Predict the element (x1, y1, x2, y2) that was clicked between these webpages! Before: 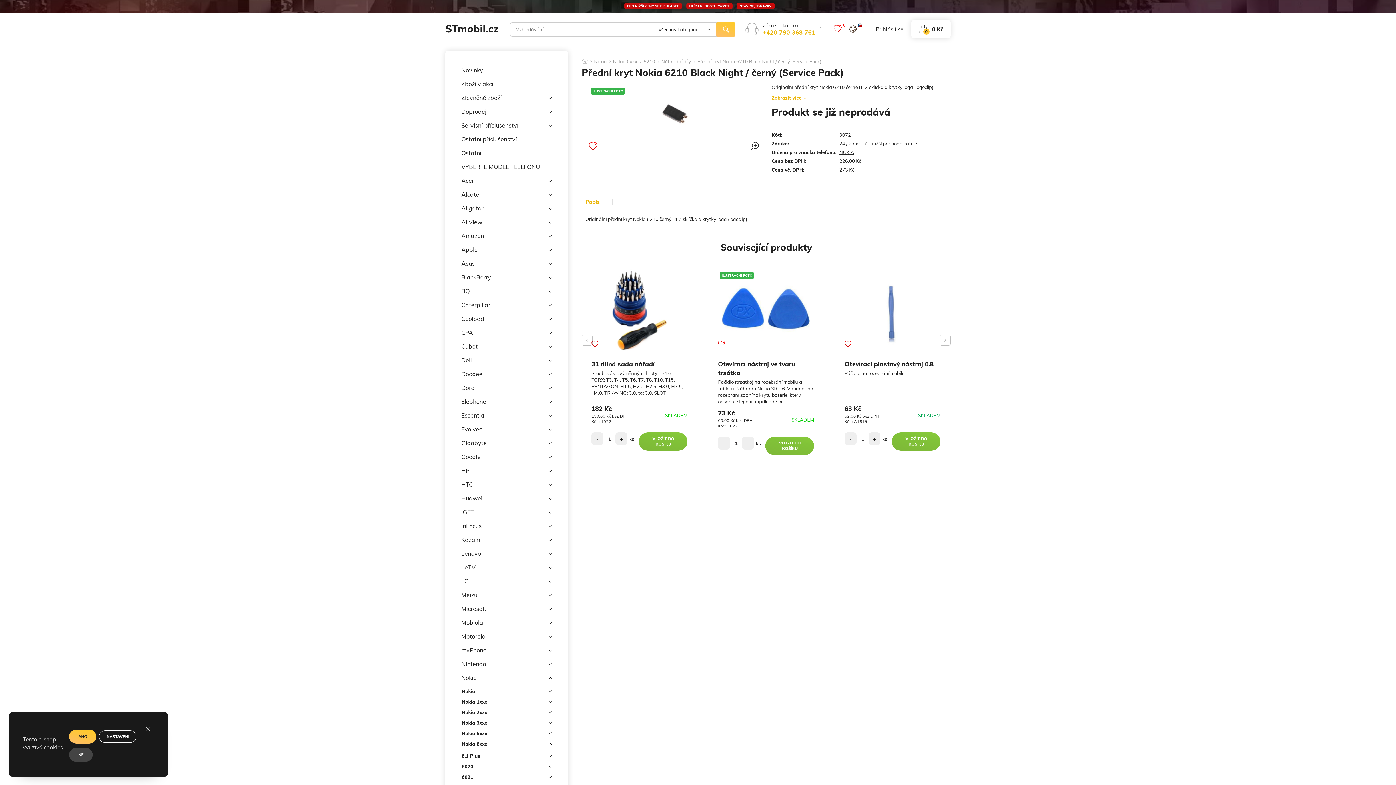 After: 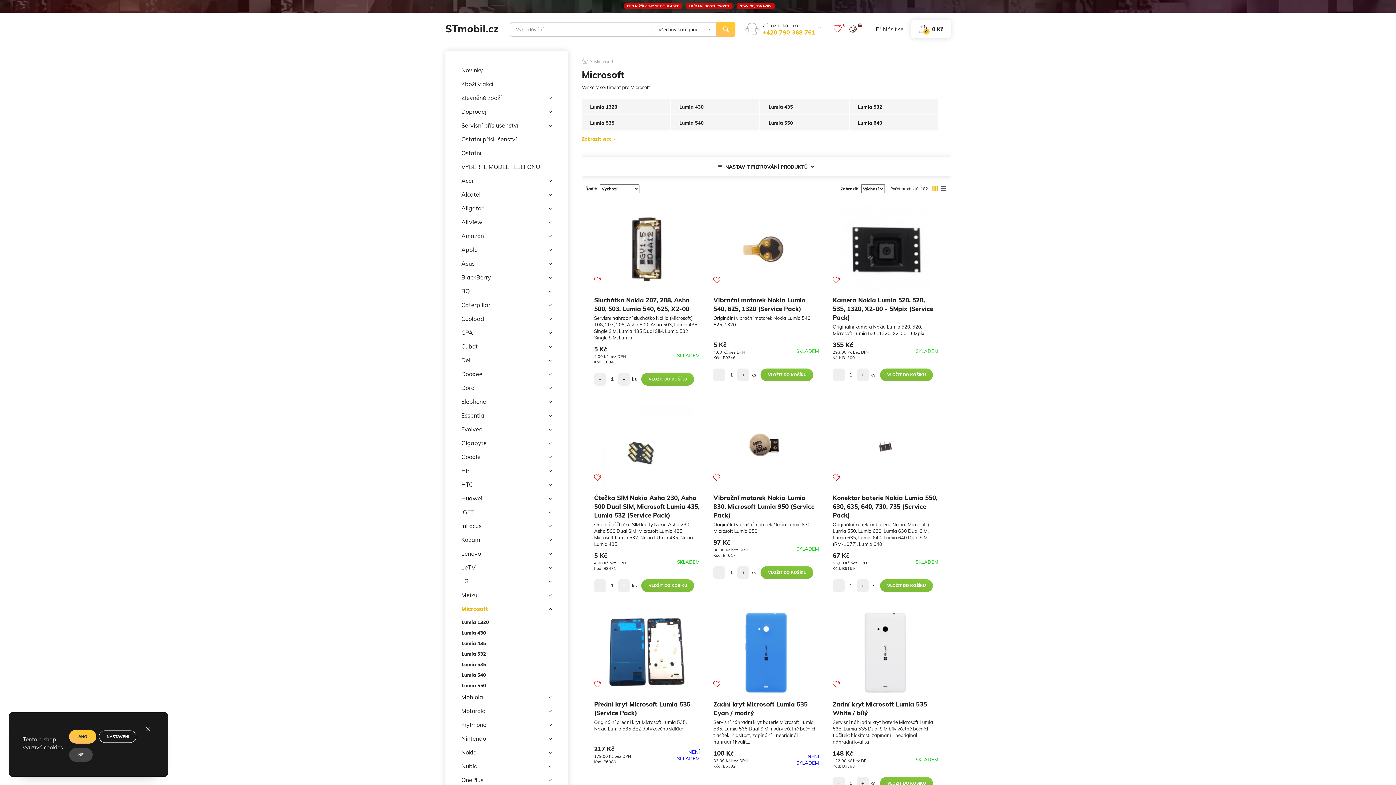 Action: label: Microsoft bbox: (461, 602, 552, 616)